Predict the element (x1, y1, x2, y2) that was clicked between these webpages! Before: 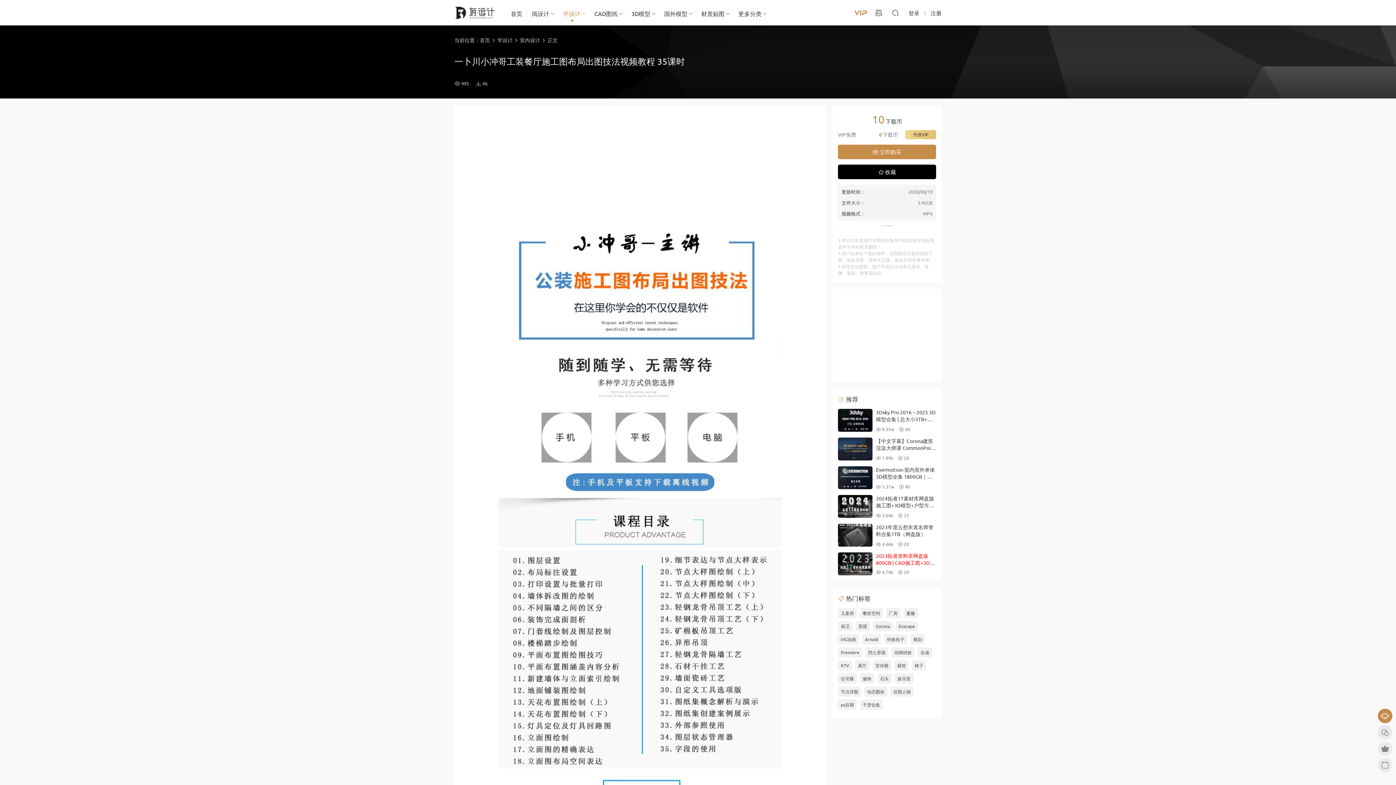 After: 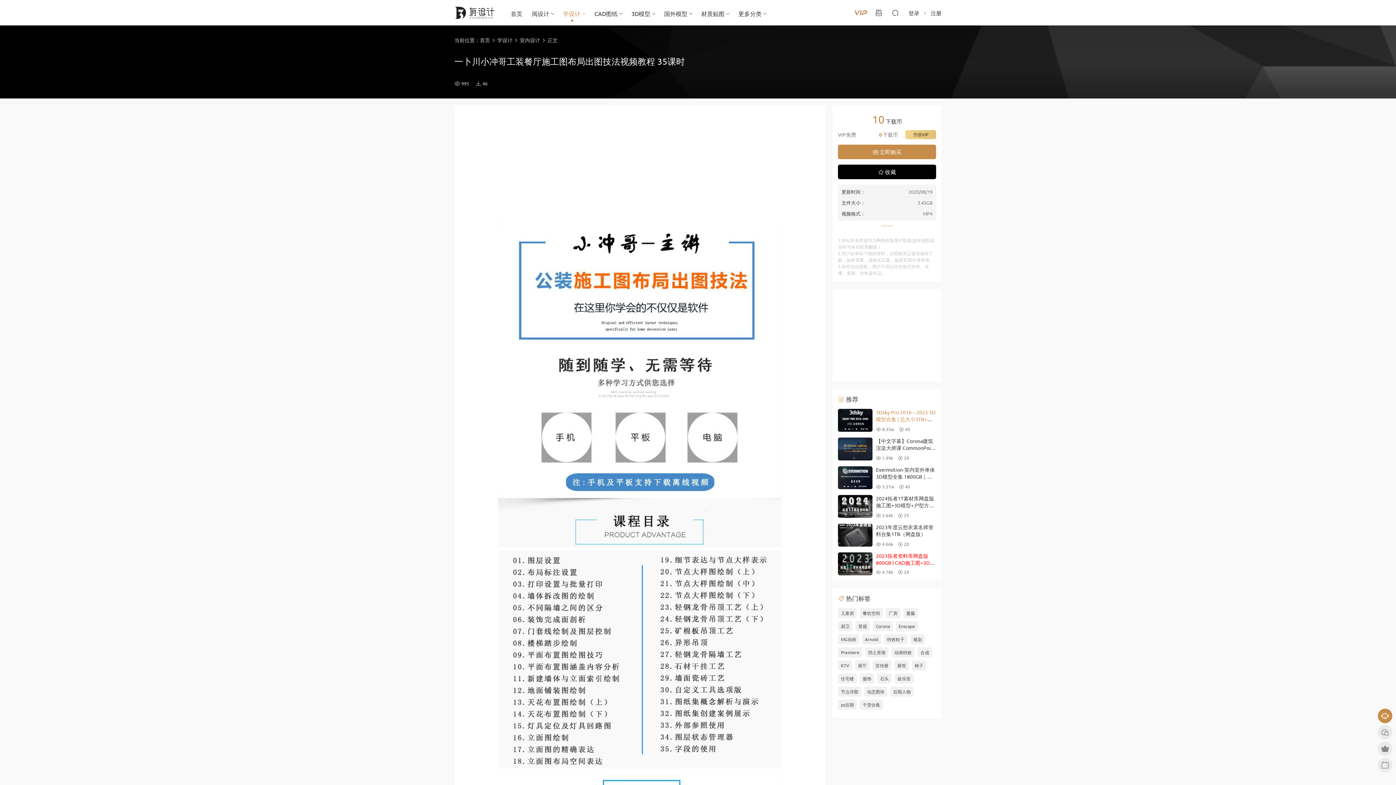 Action: bbox: (876, 409, 935, 429) label: 3Dsky Pro 2016 – 2025 3D模型合集 | 总大小3TB+｜已连续更新6年